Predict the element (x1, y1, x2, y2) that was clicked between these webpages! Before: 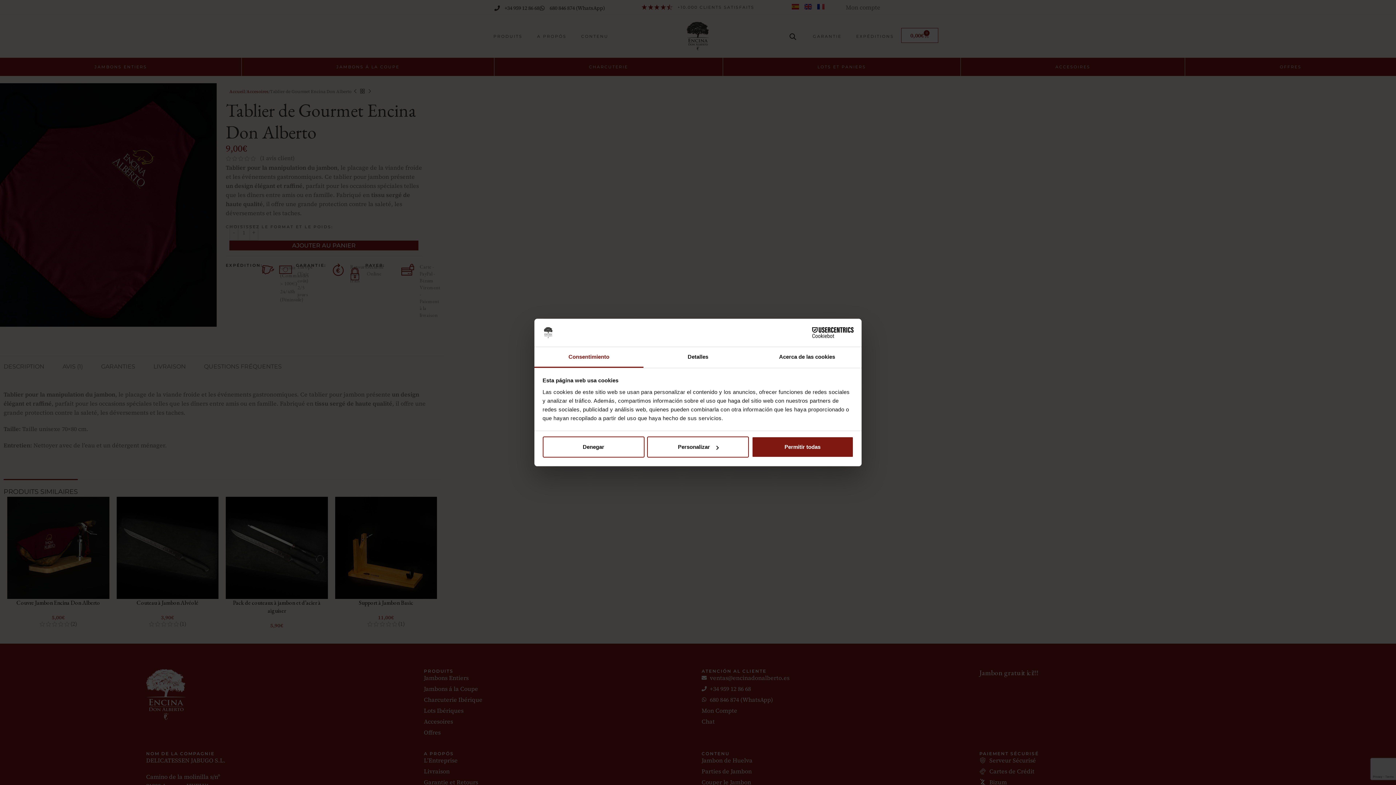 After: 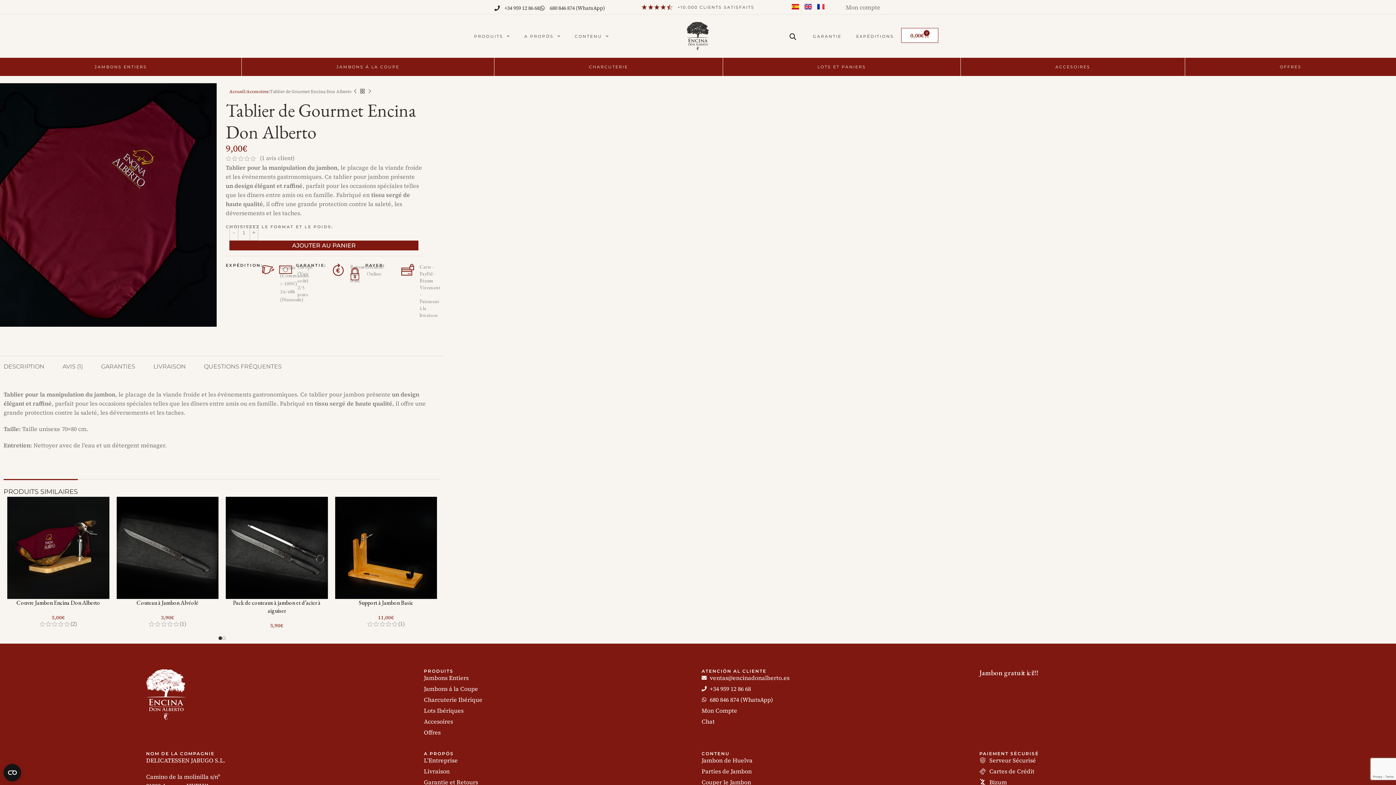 Action: label: Denegar bbox: (542, 436, 644, 457)